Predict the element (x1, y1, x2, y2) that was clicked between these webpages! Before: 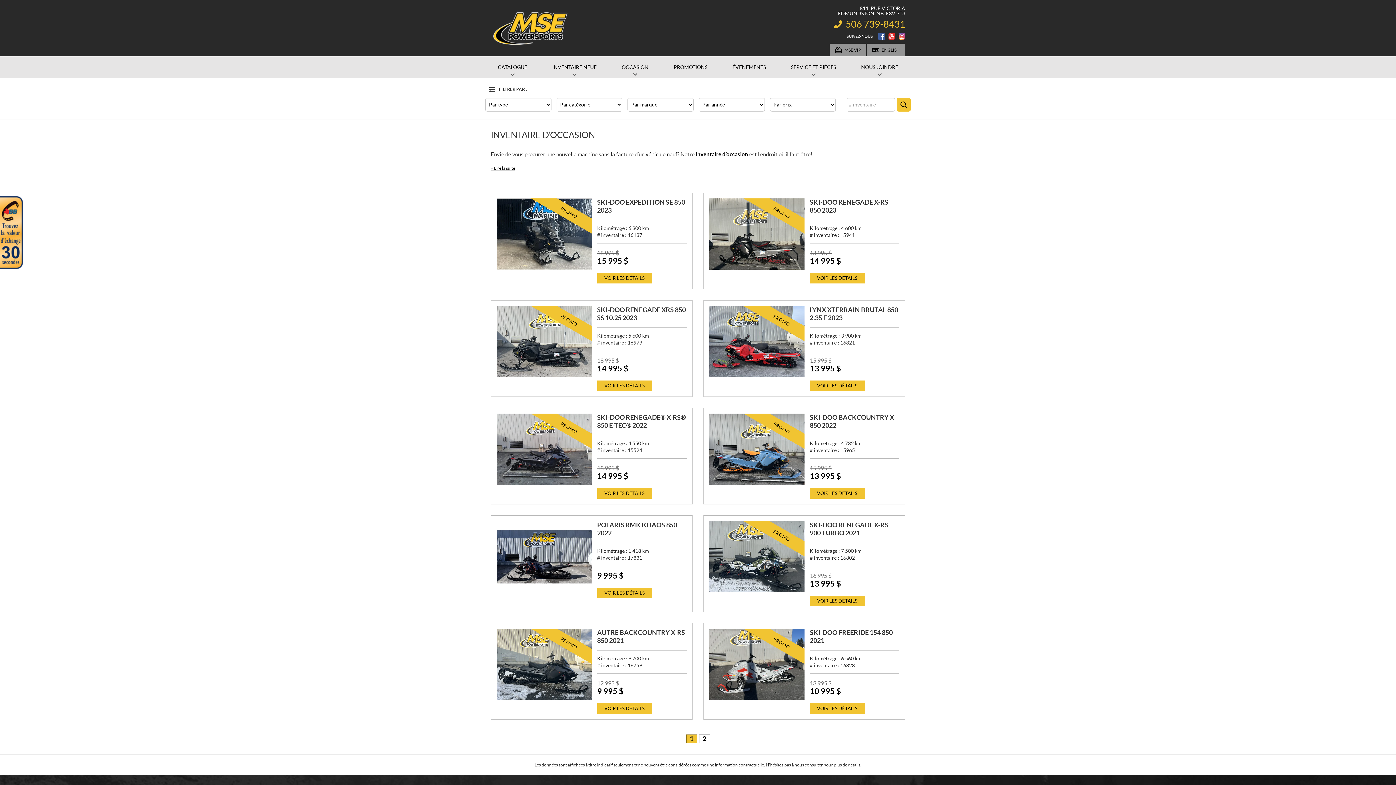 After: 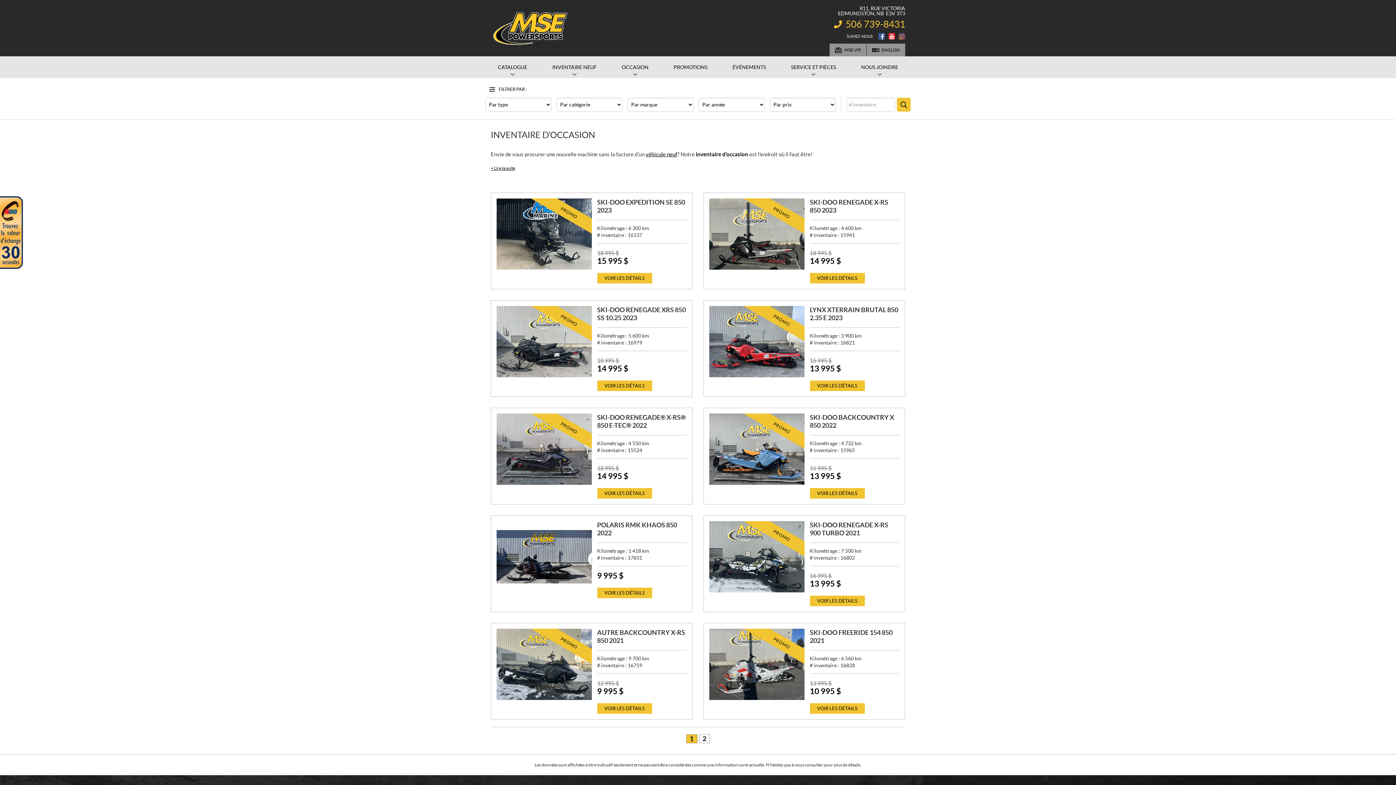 Action: bbox: (898, 33, 905, 39)